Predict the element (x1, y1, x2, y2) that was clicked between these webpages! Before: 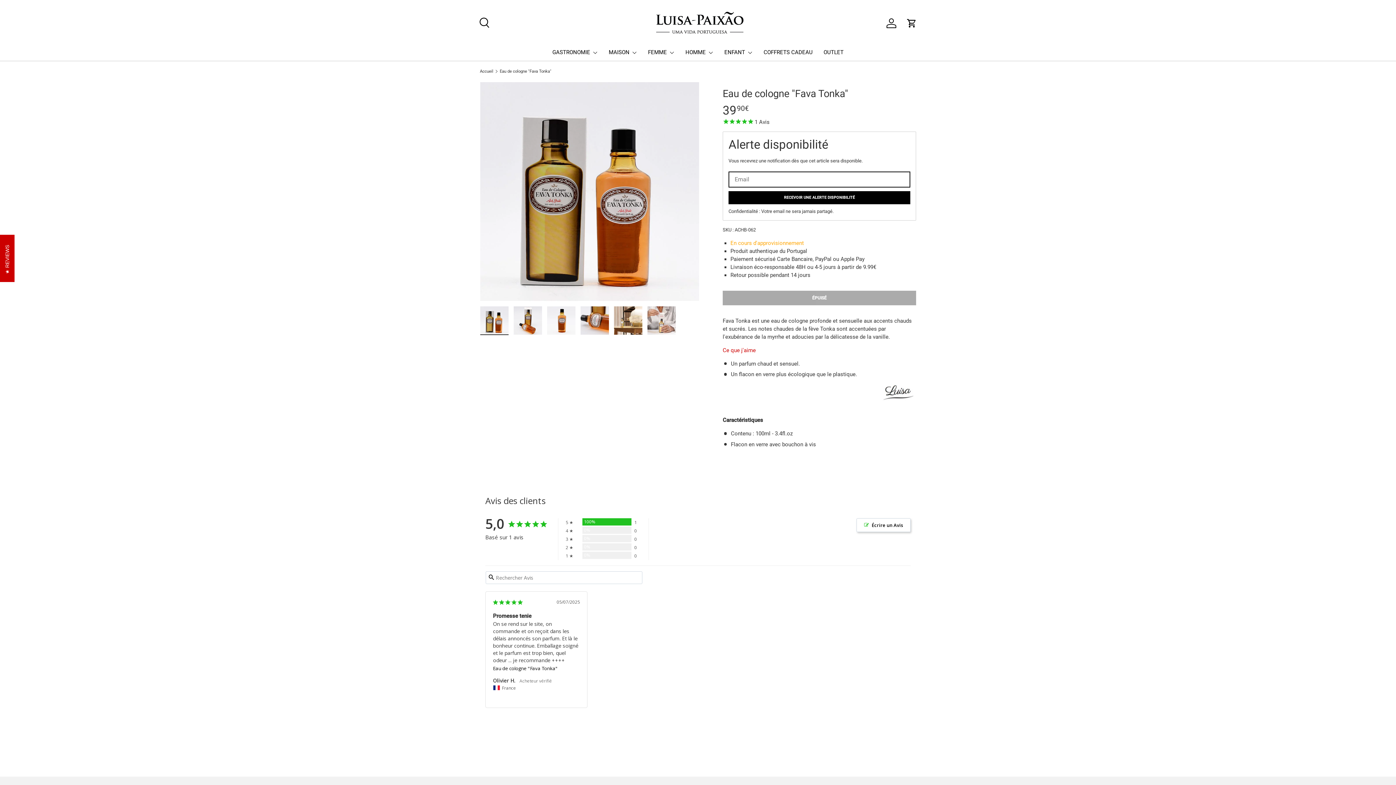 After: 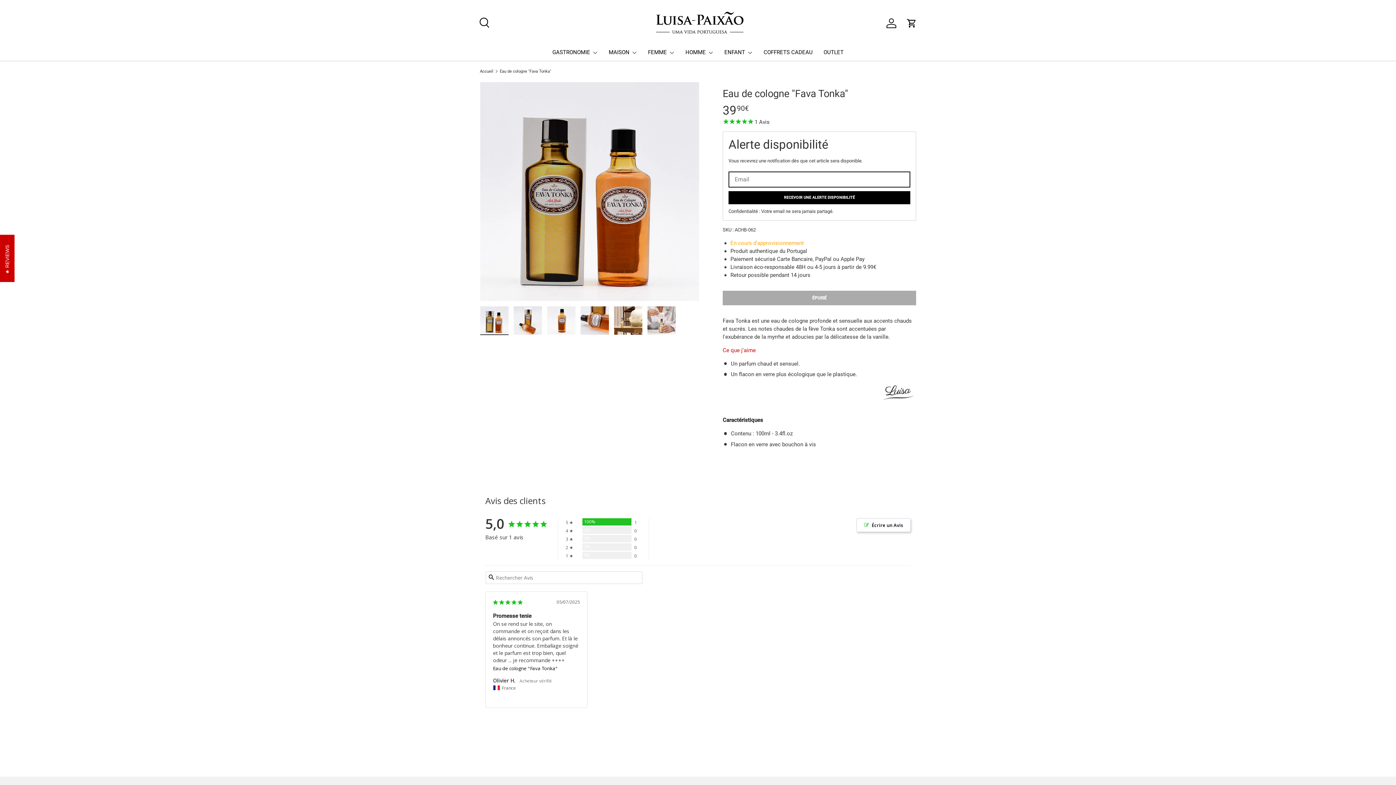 Action: bbox: (480, 305, 509, 335) label: Charger l’image 1 dans la vue de galerie